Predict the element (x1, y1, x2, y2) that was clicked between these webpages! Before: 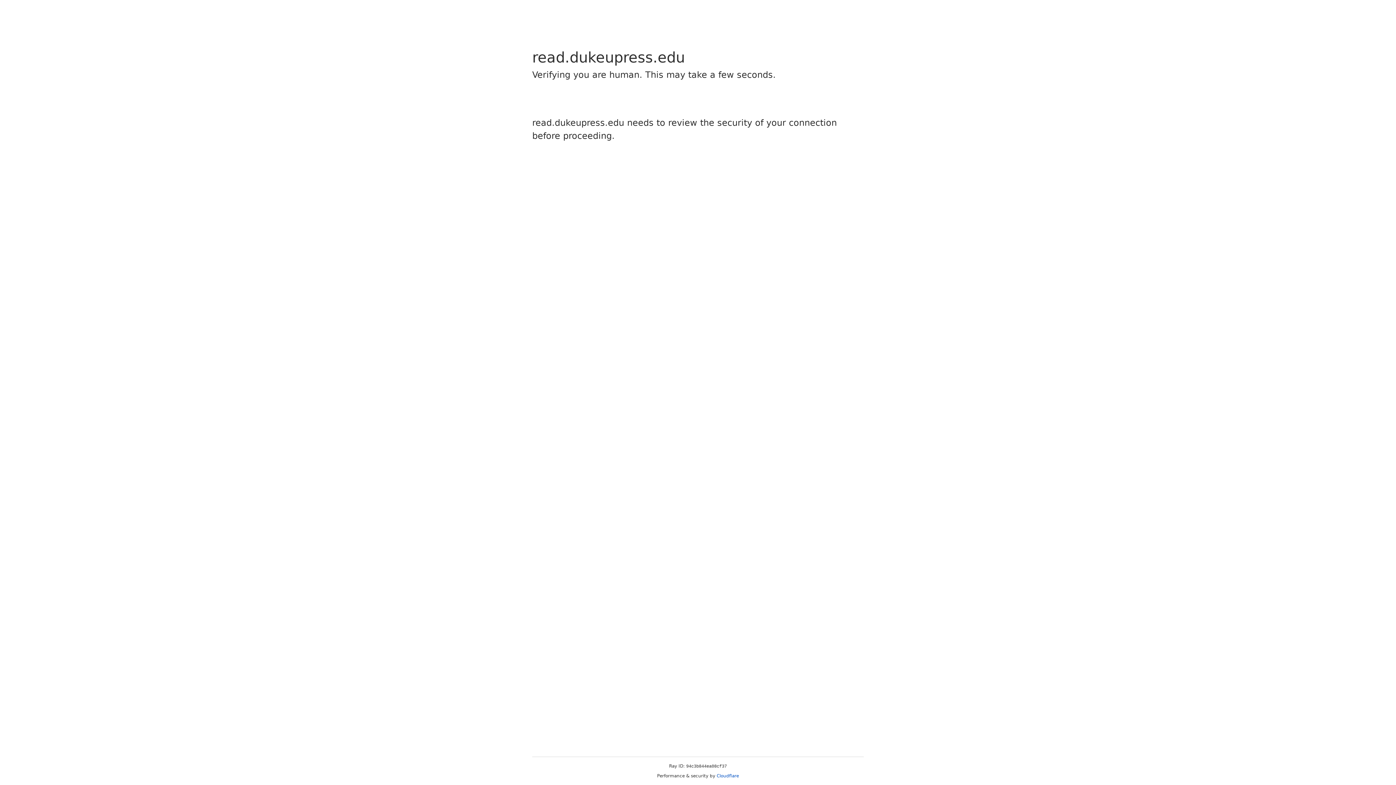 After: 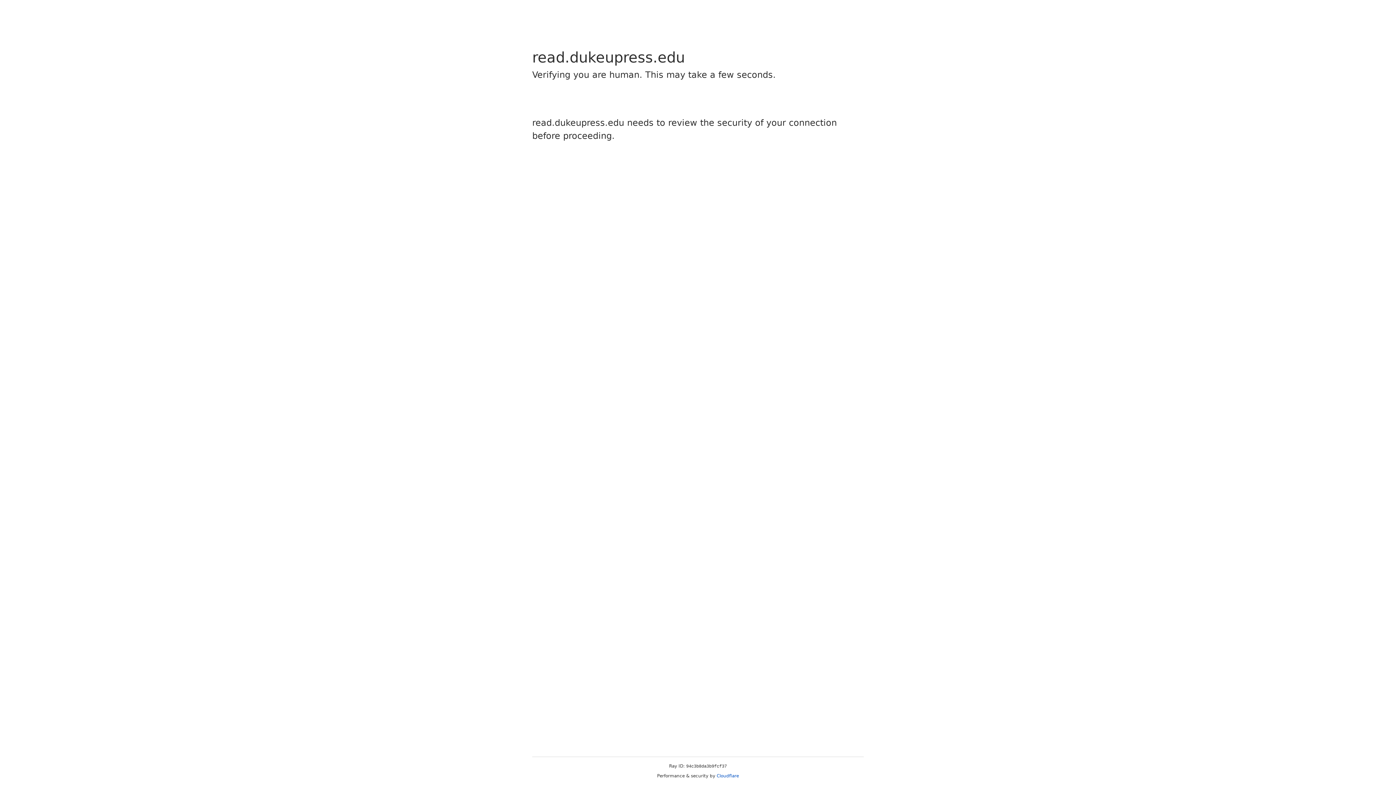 Action: bbox: (716, 773, 739, 778) label: Cloudflare